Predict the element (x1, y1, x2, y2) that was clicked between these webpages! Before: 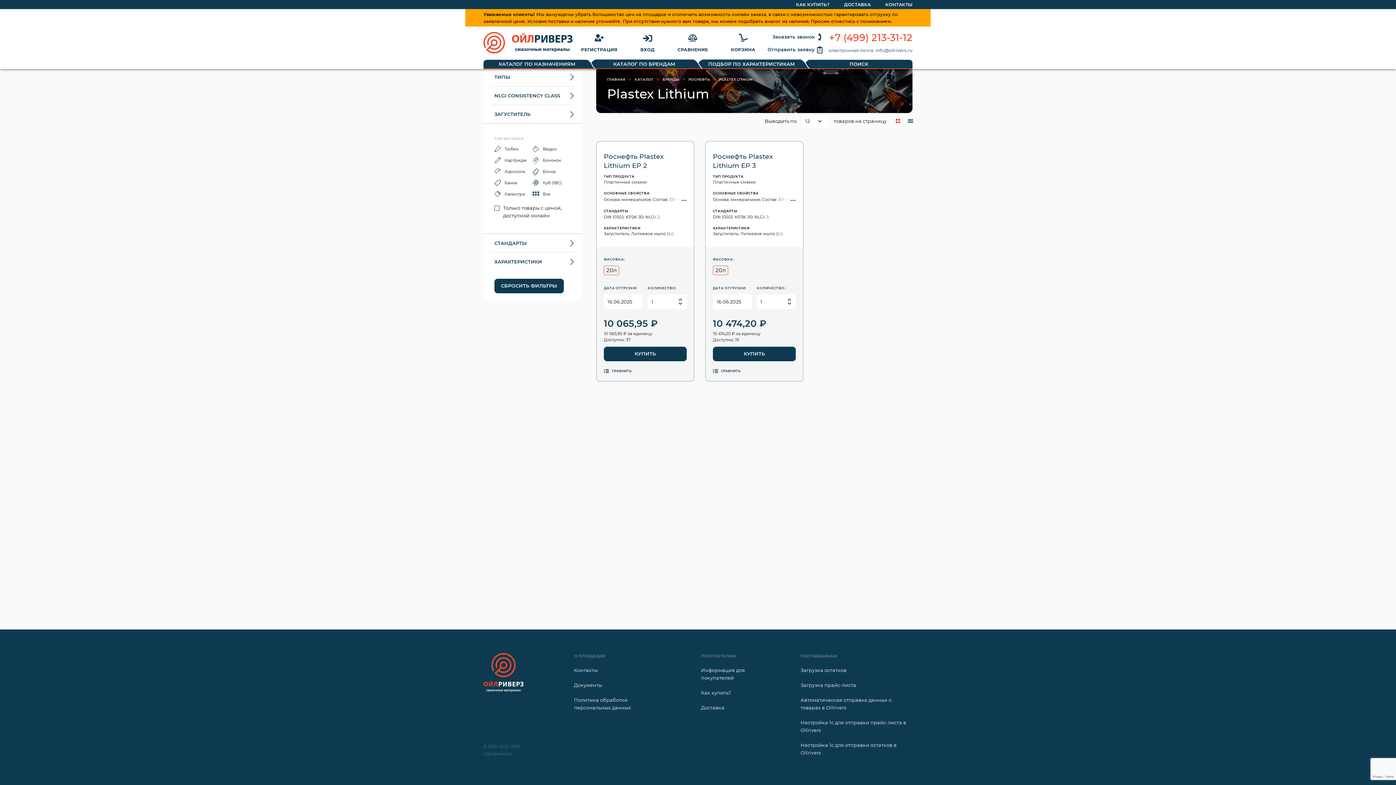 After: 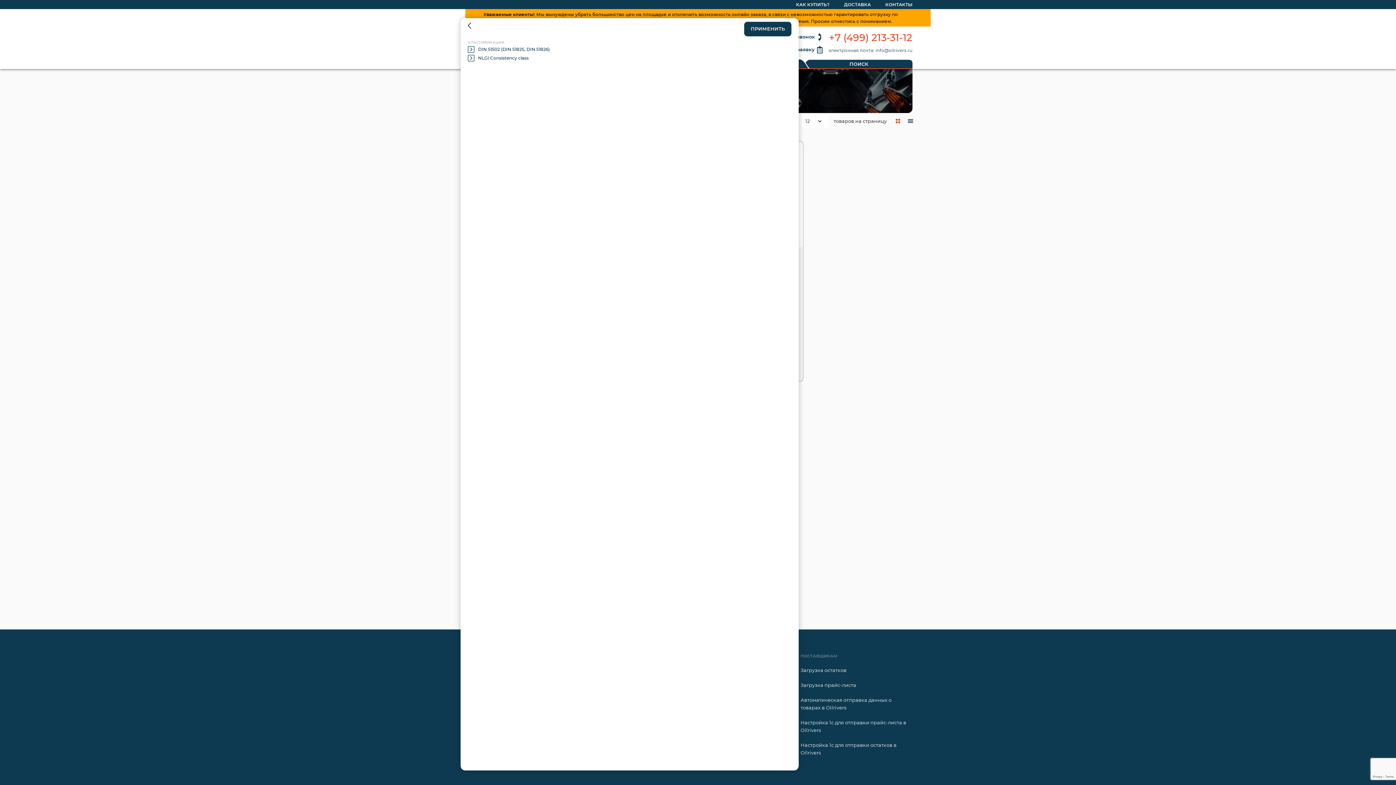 Action: label: СТАНДАРТЫ bbox: (490, 234, 574, 252)